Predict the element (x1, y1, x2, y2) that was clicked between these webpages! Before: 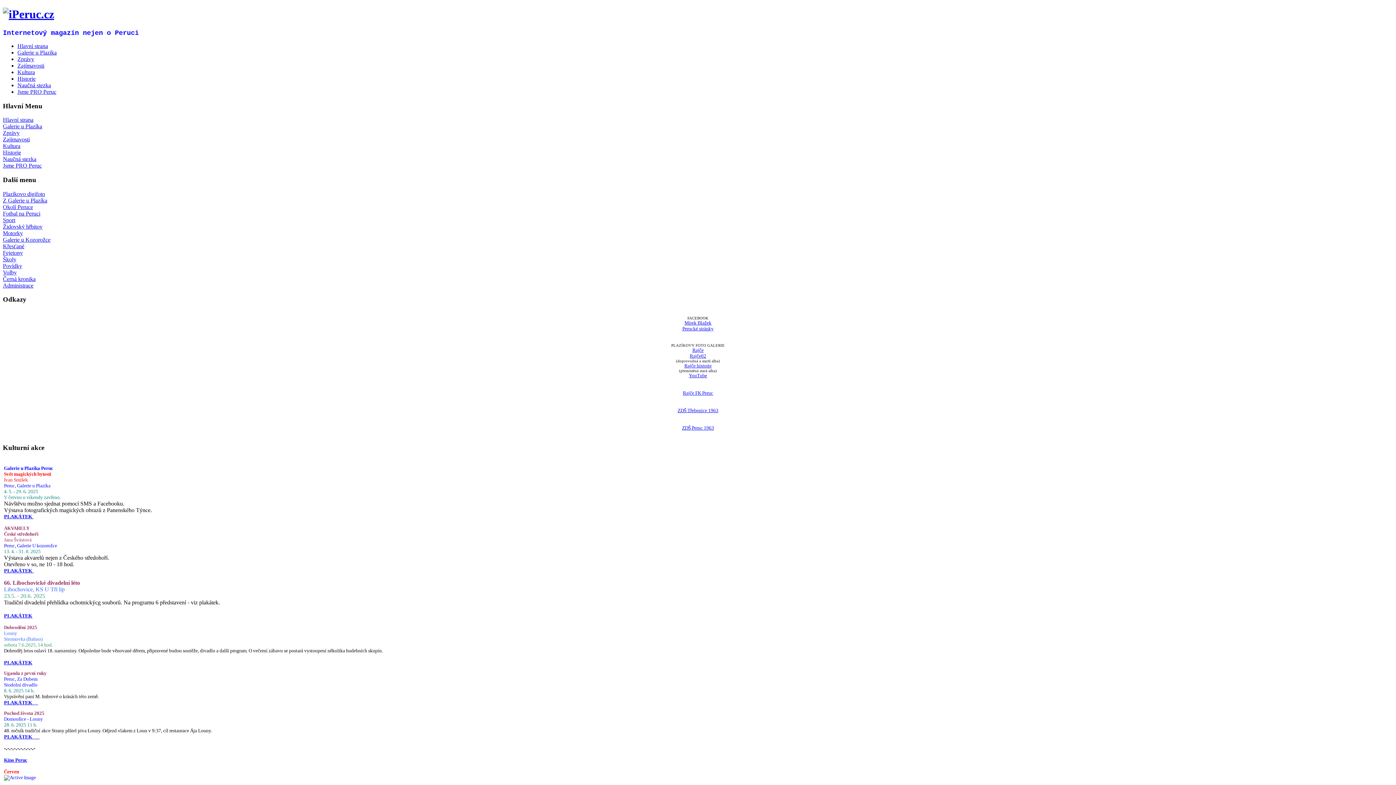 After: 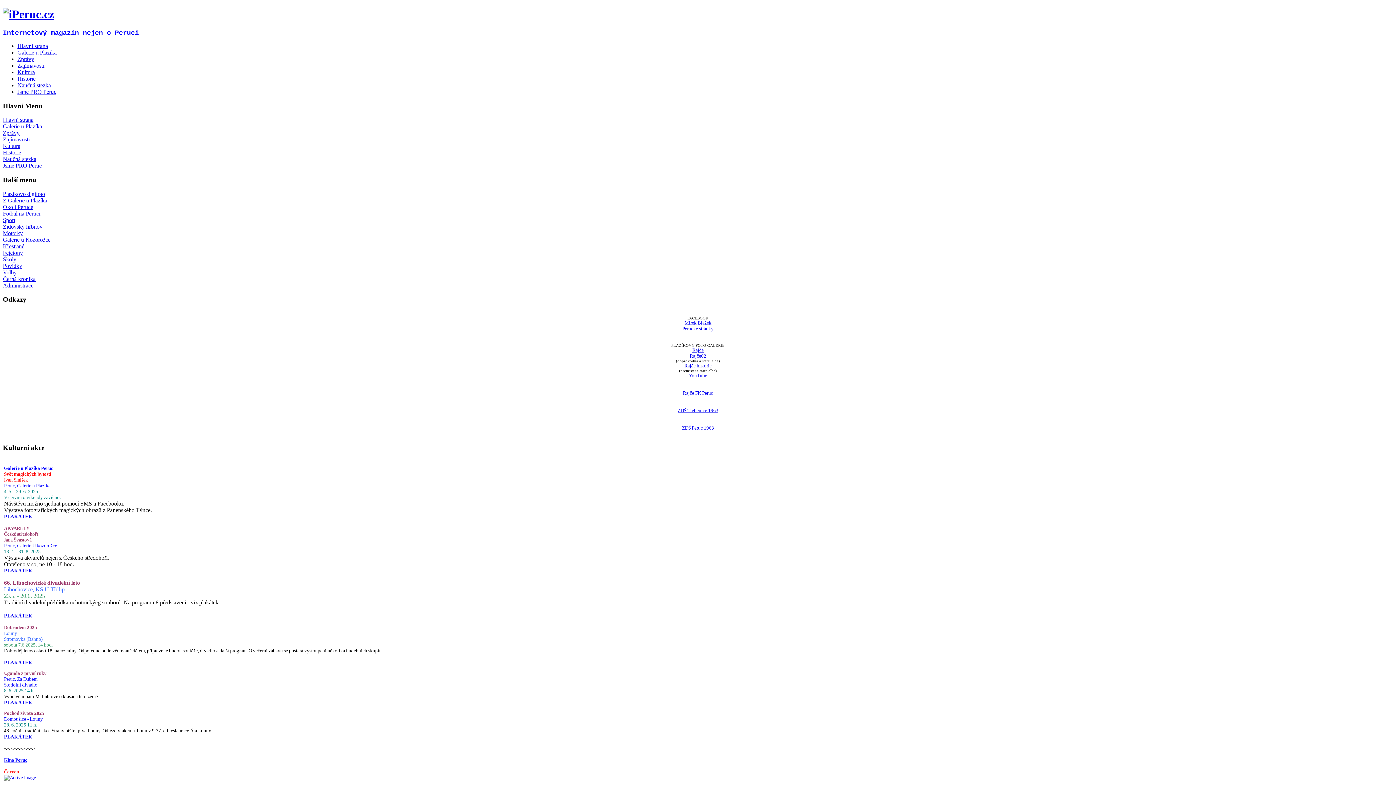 Action: bbox: (2, 129, 19, 136) label: Zprávy